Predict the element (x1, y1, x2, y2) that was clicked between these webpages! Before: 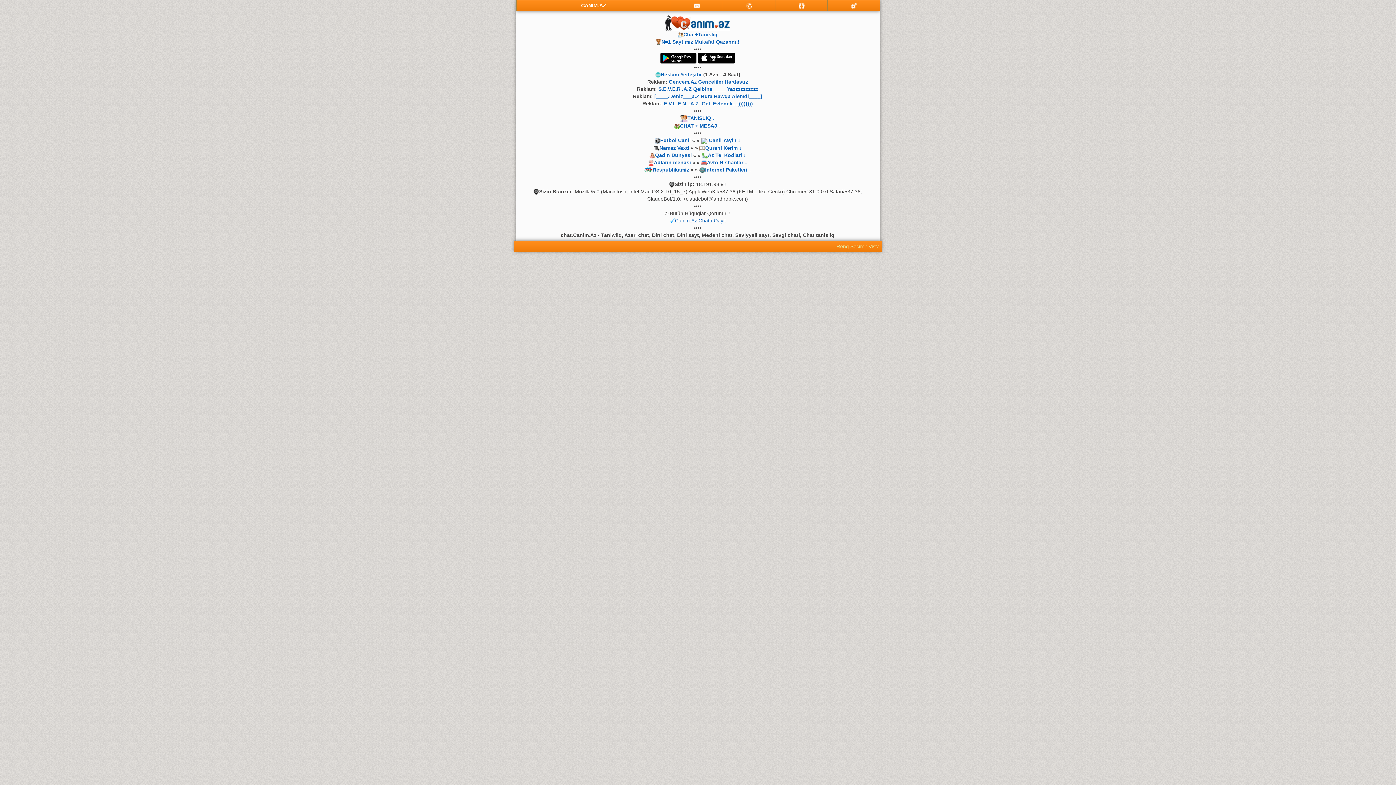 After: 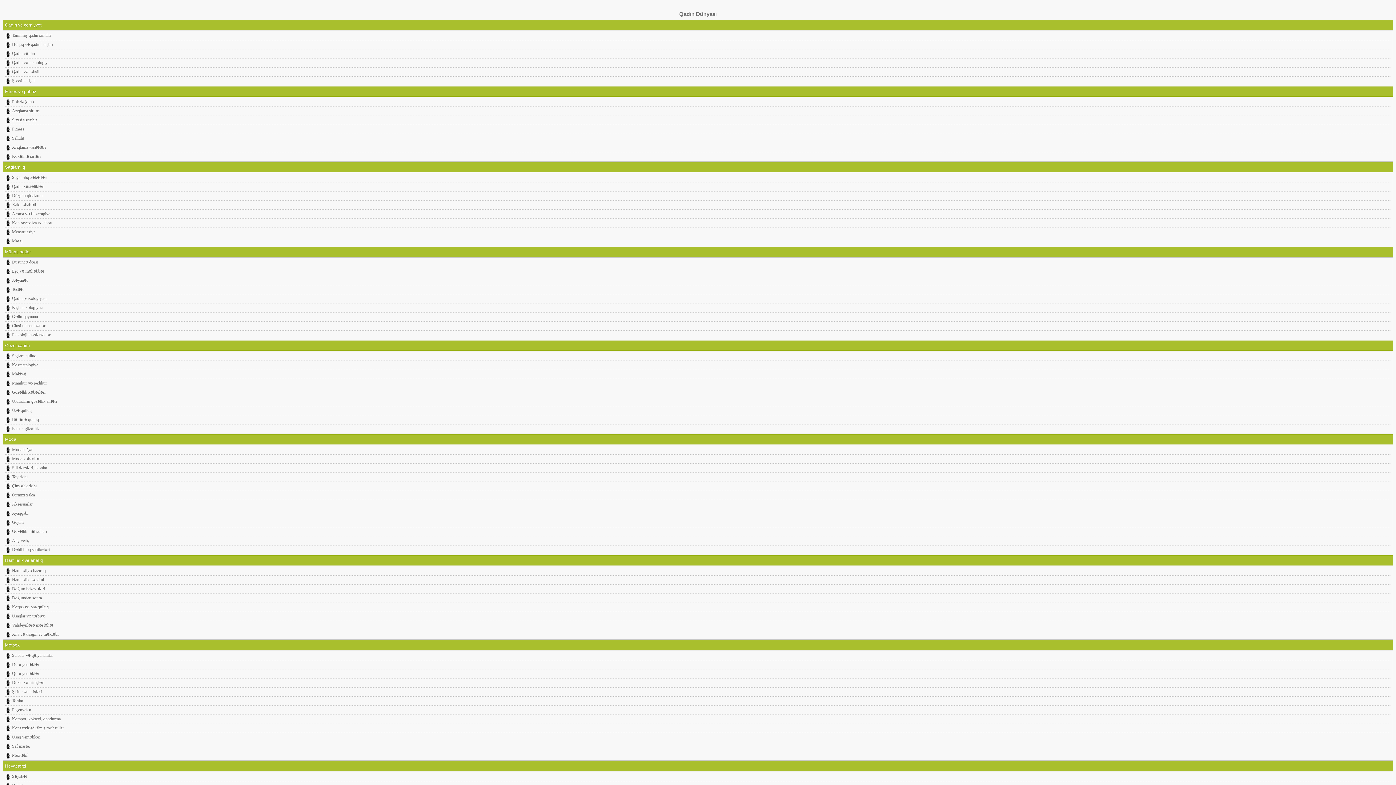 Action: label: Qadin Dunyasi bbox: (655, 152, 692, 158)